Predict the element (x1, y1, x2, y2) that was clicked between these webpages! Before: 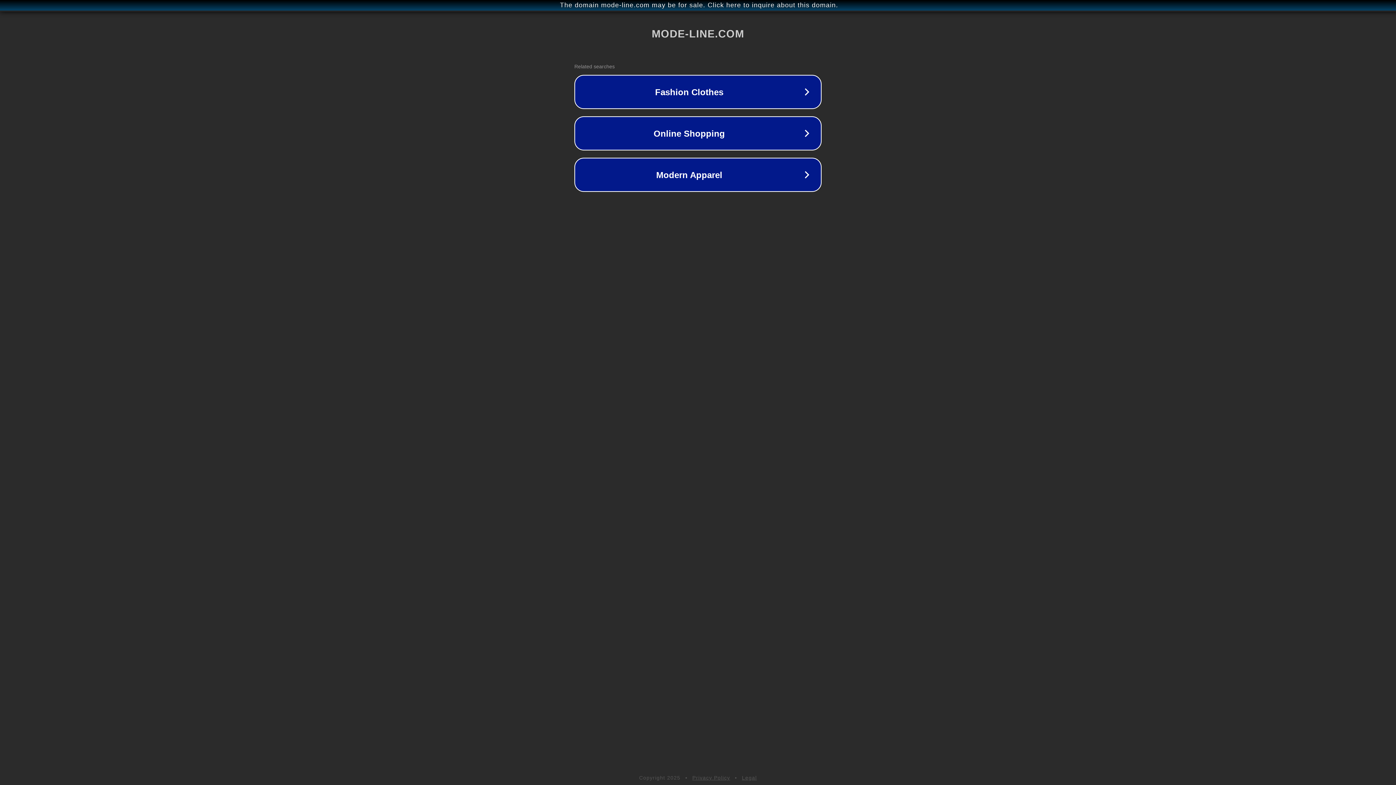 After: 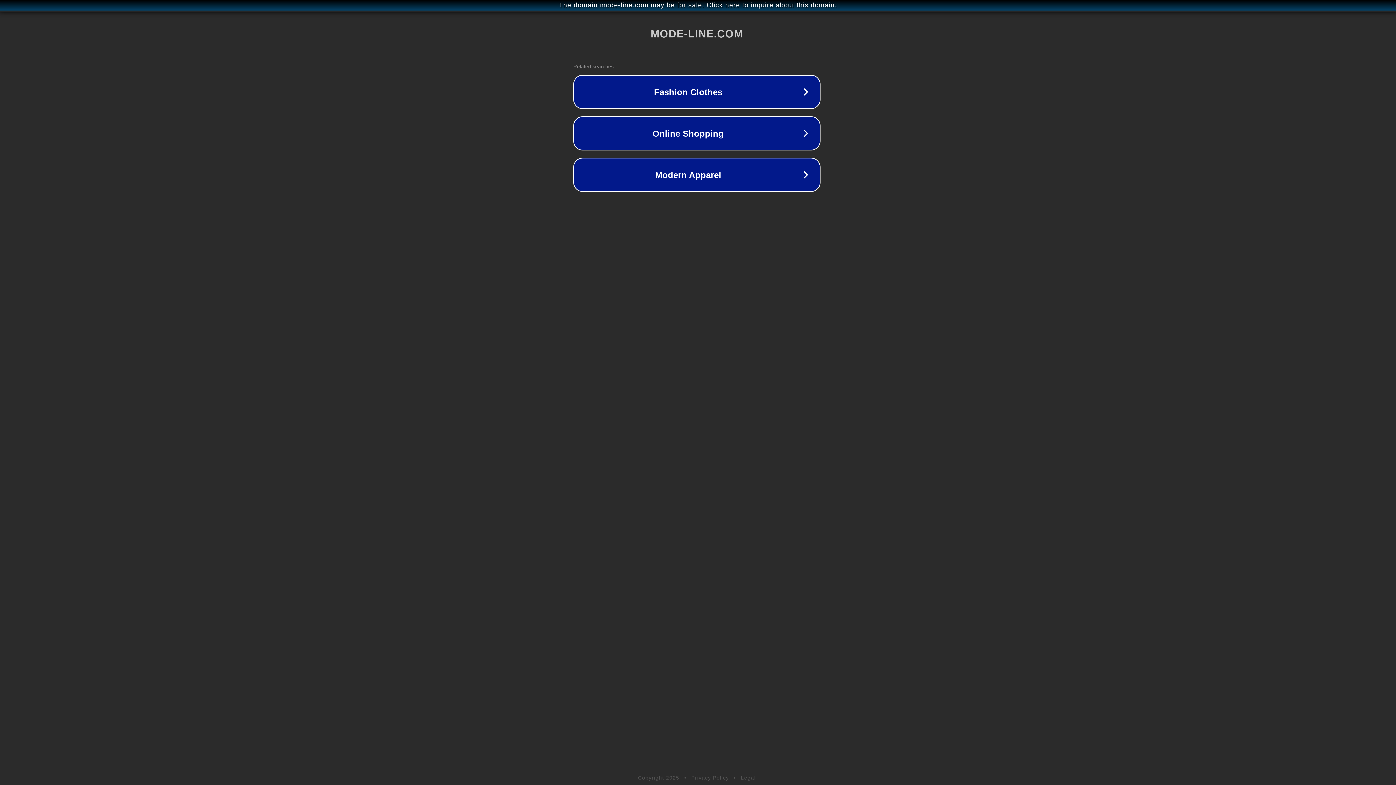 Action: label: The domain mode-line.com may be for sale. Click here to inquire about this domain. bbox: (1, 1, 1397, 9)